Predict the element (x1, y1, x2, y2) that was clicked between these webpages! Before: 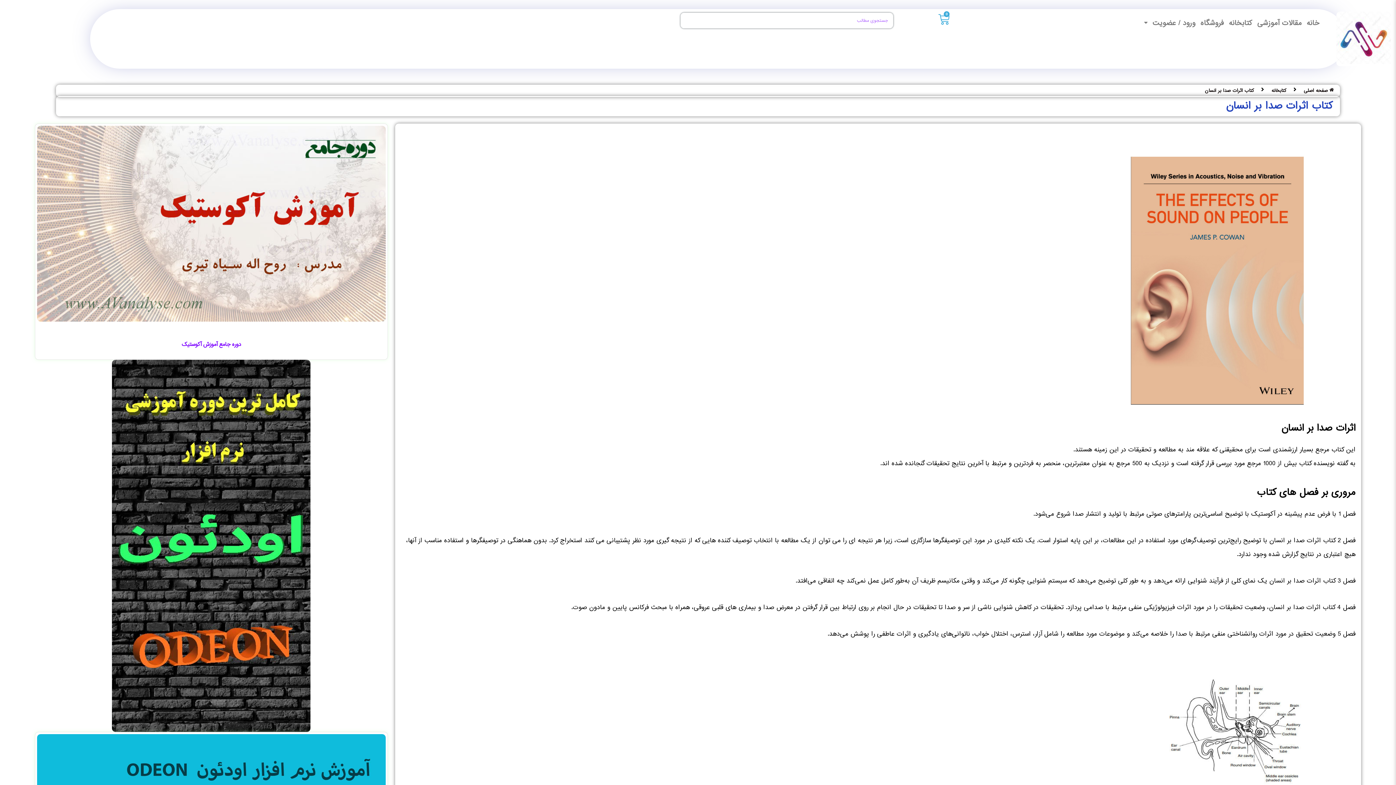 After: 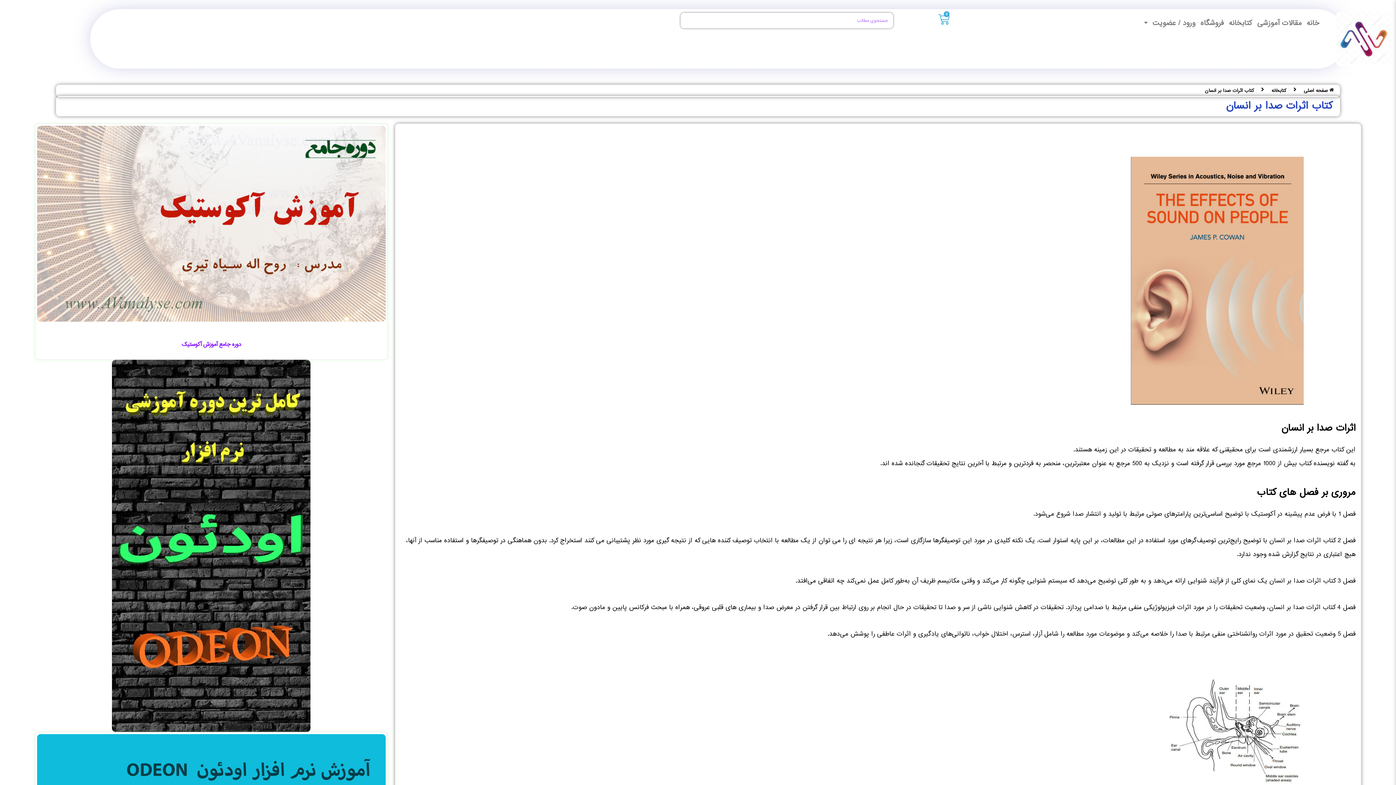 Action: label: دوره جامع آموزش آکوستیک bbox: (181, 340, 241, 349)